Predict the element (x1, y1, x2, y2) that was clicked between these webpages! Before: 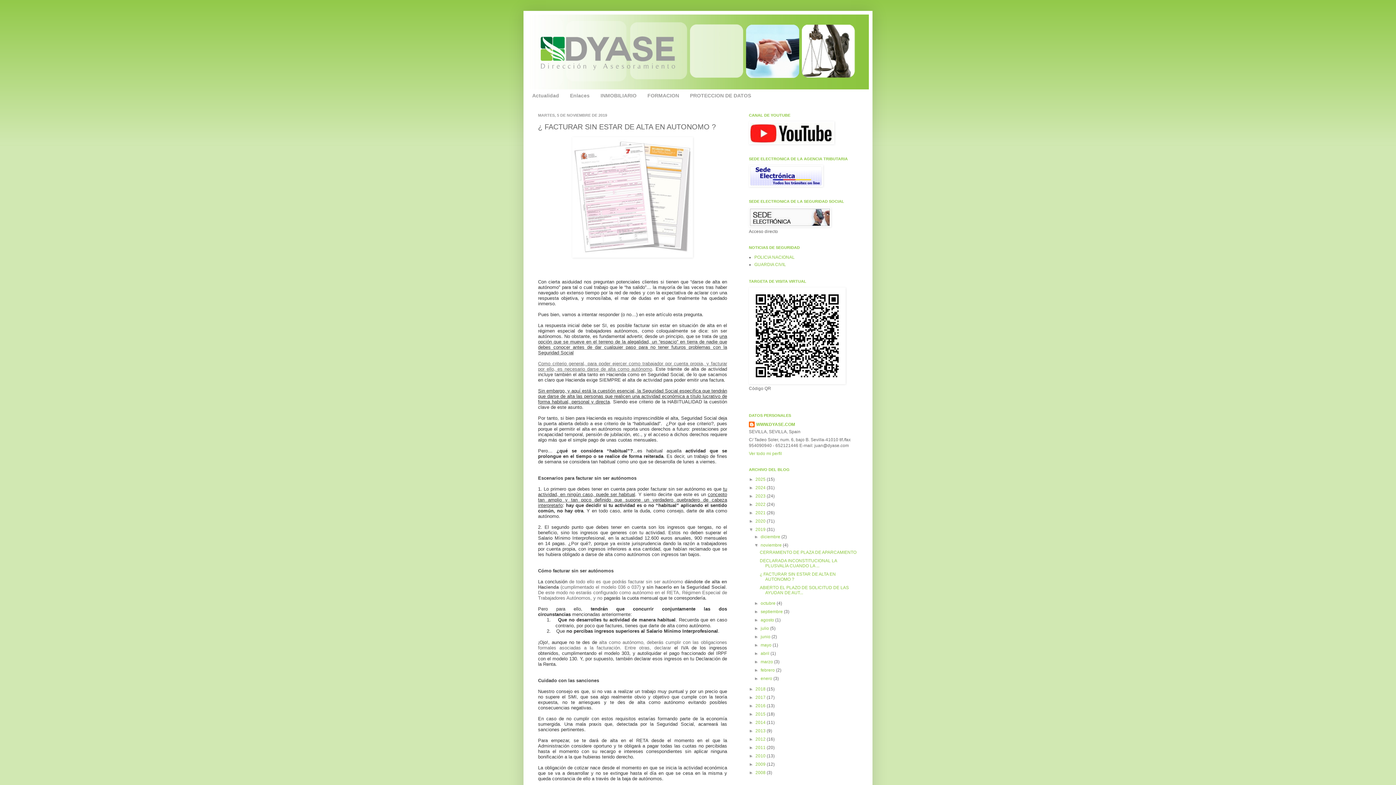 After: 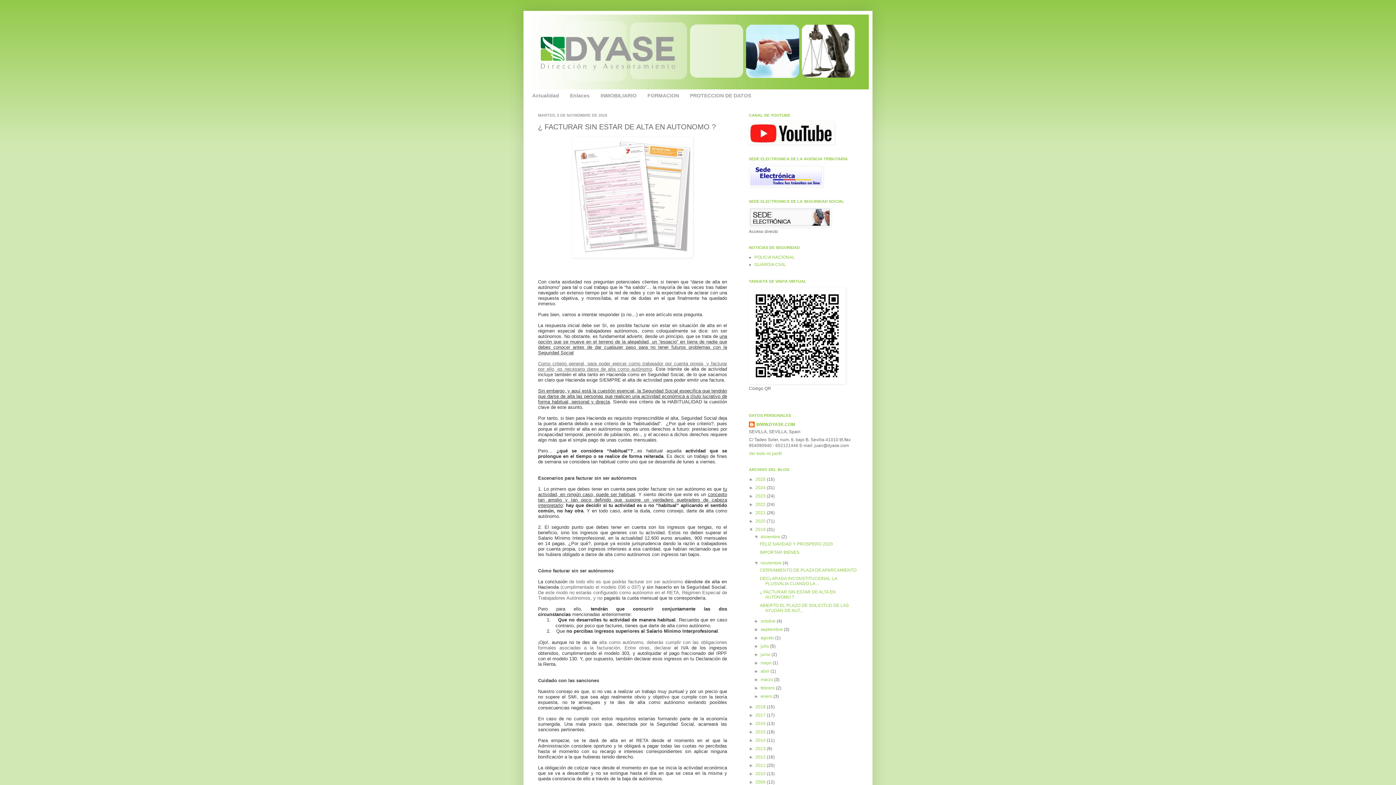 Action: label: ►   bbox: (754, 534, 760, 539)